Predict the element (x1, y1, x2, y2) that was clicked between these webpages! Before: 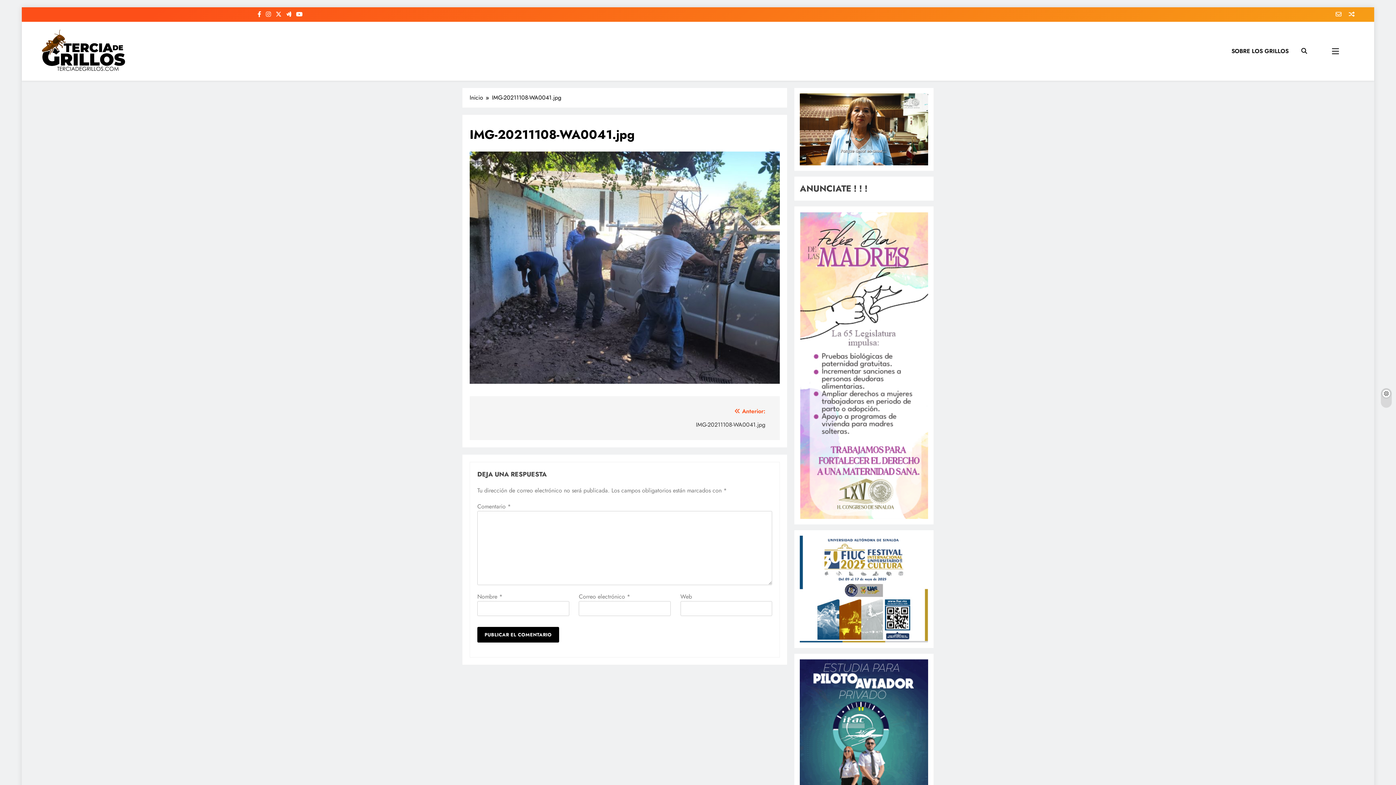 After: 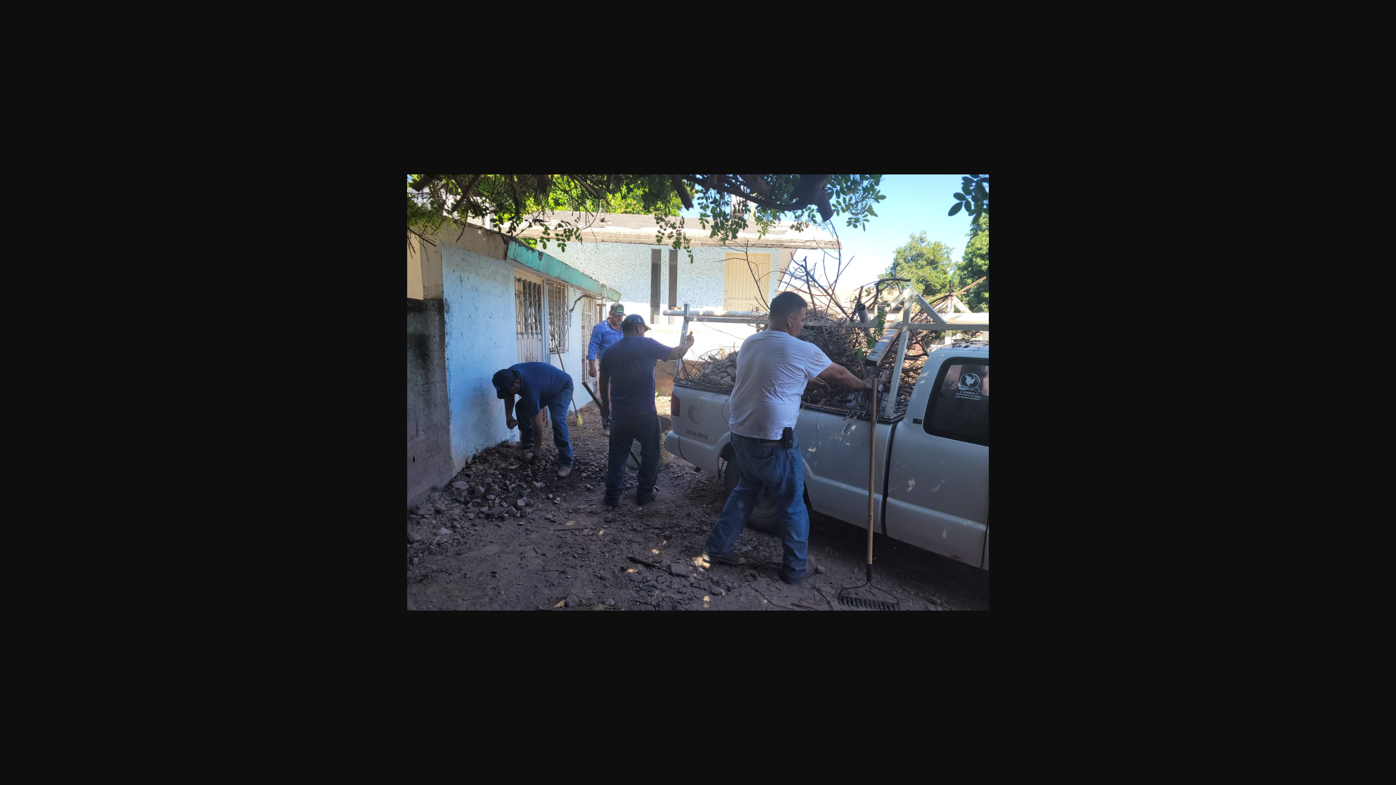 Action: bbox: (469, 377, 780, 386)